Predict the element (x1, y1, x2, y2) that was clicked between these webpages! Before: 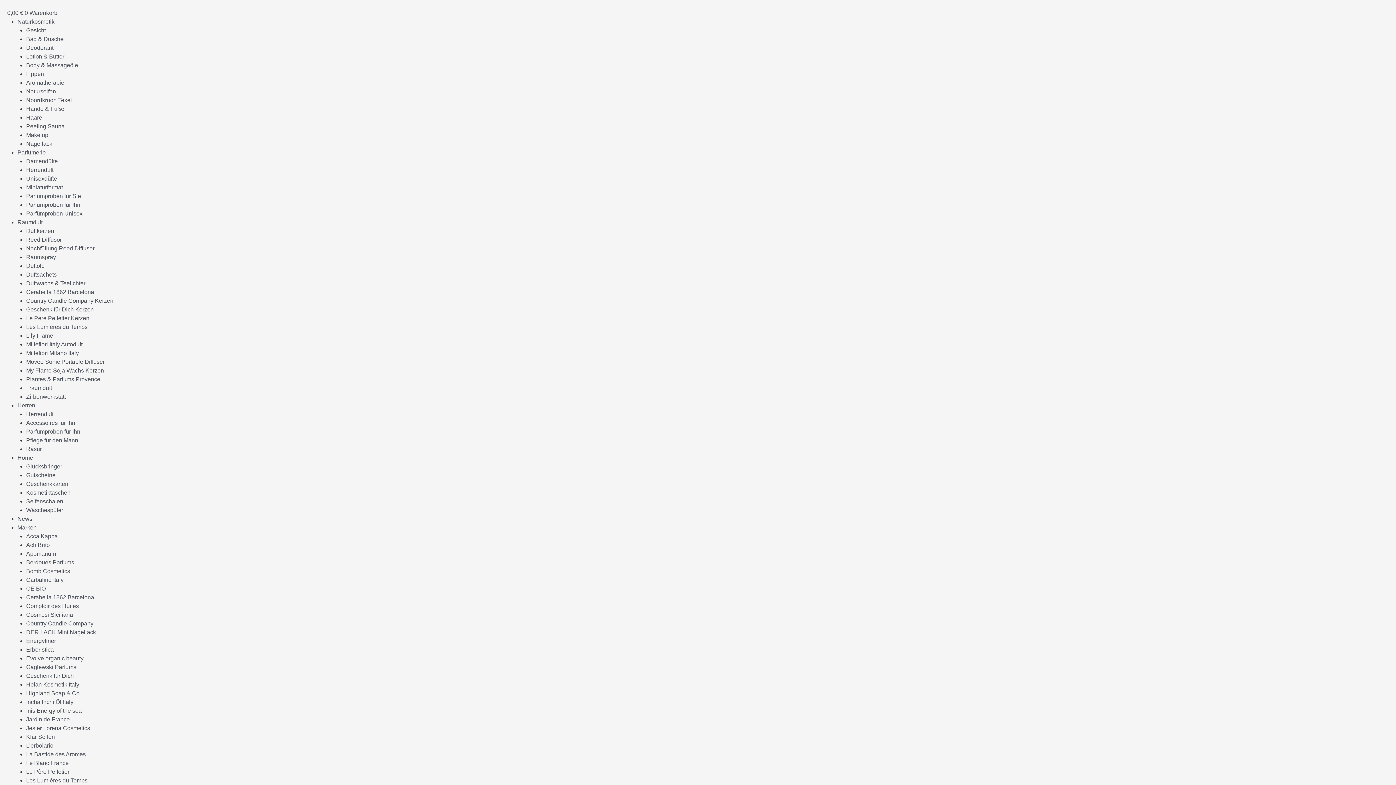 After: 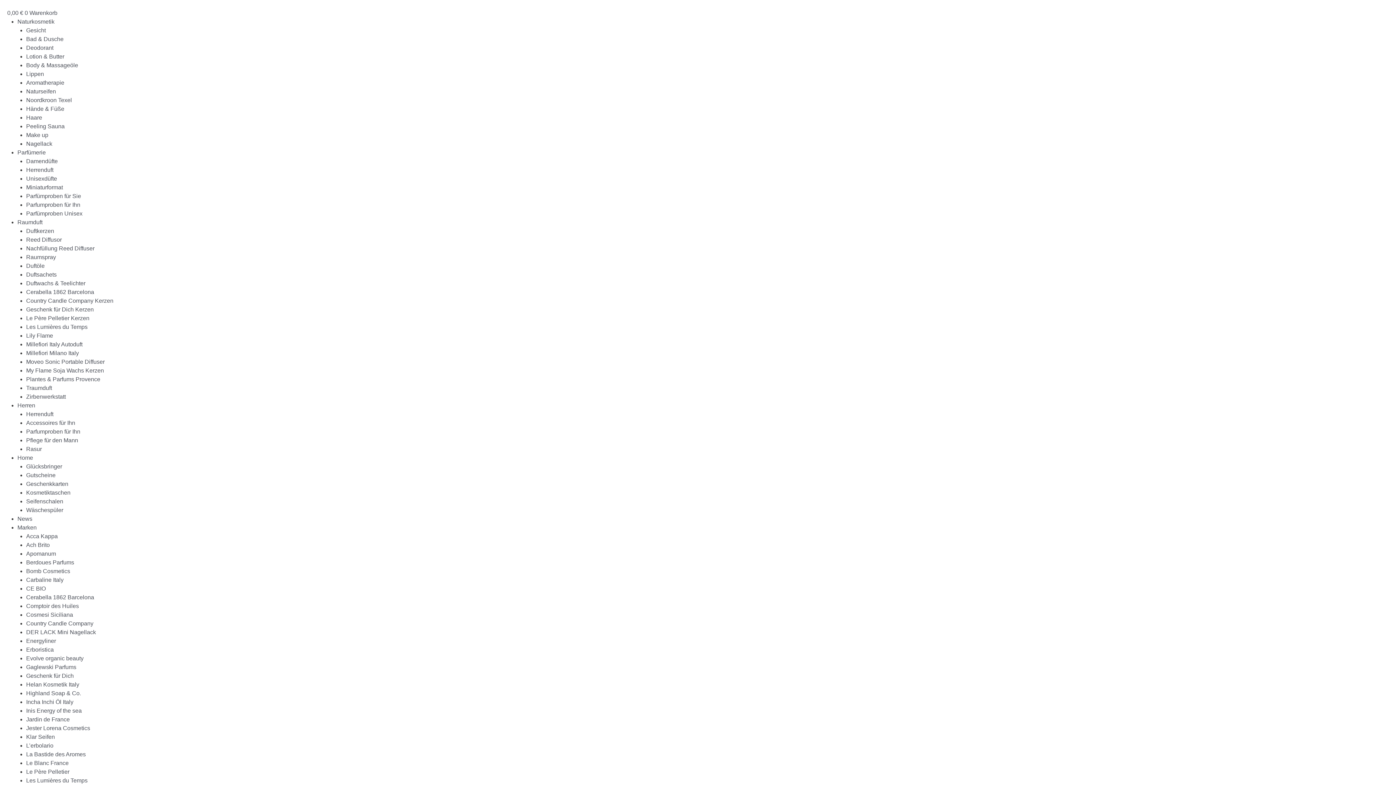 Action: bbox: (26, 533, 57, 539) label: Acca Kappa